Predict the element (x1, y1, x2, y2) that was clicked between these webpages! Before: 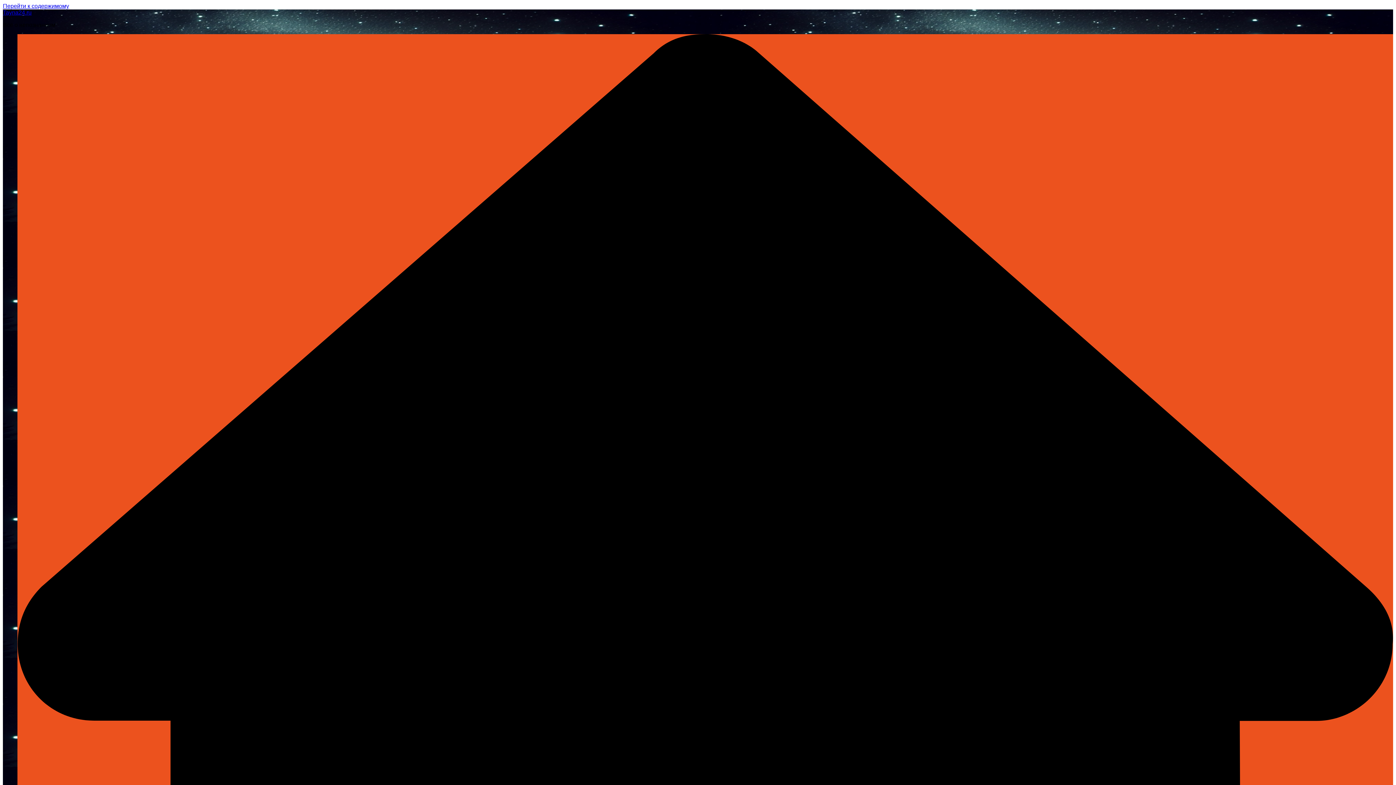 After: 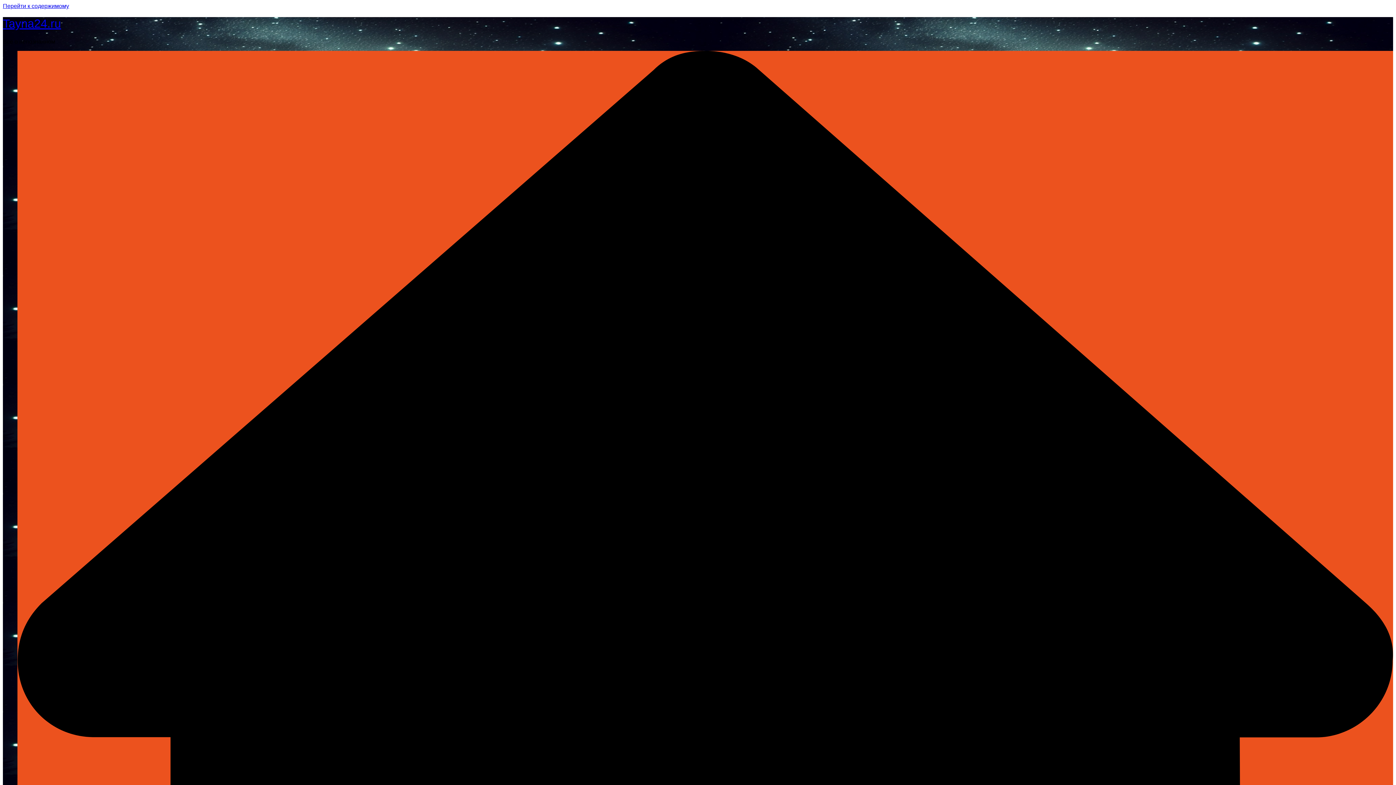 Action: bbox: (2, 9, 31, 15) label: Tayna24.ru